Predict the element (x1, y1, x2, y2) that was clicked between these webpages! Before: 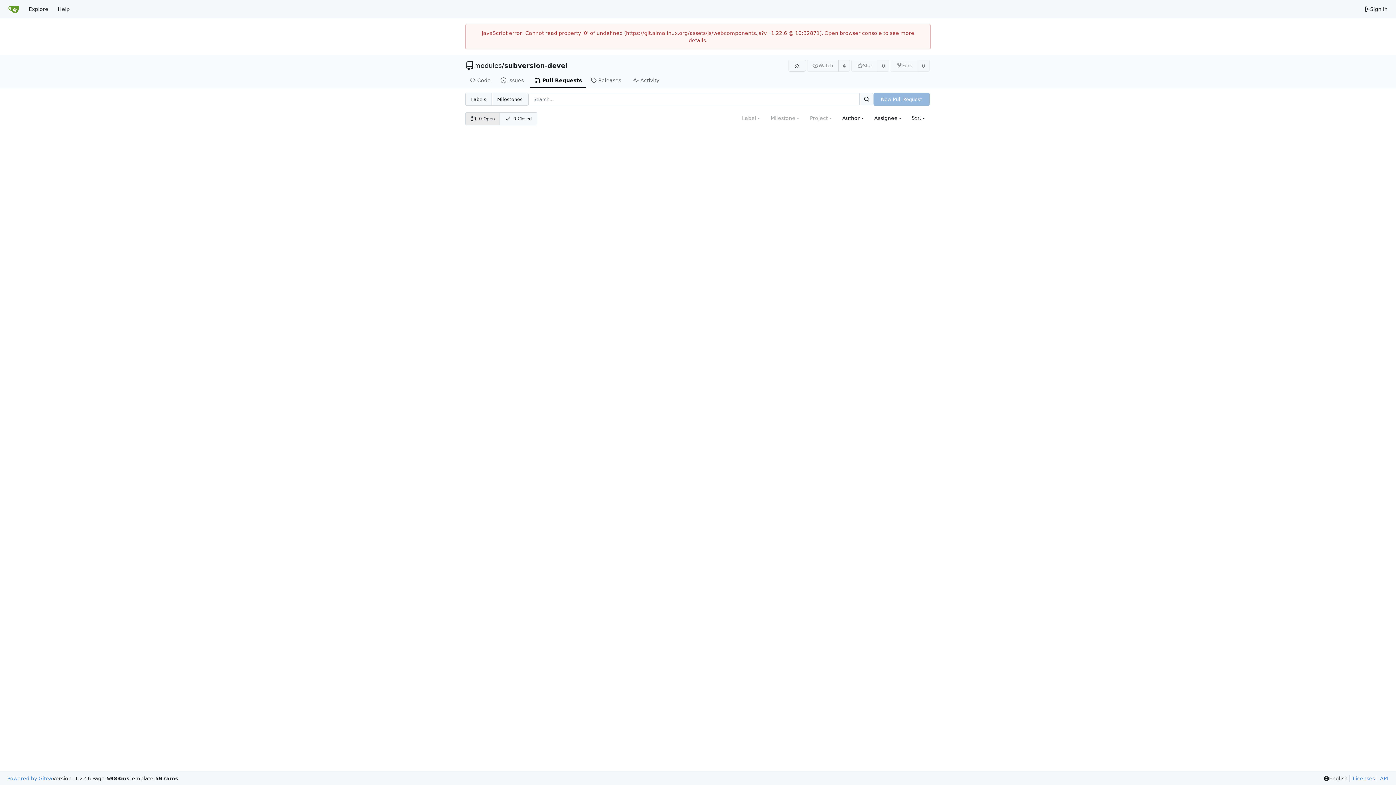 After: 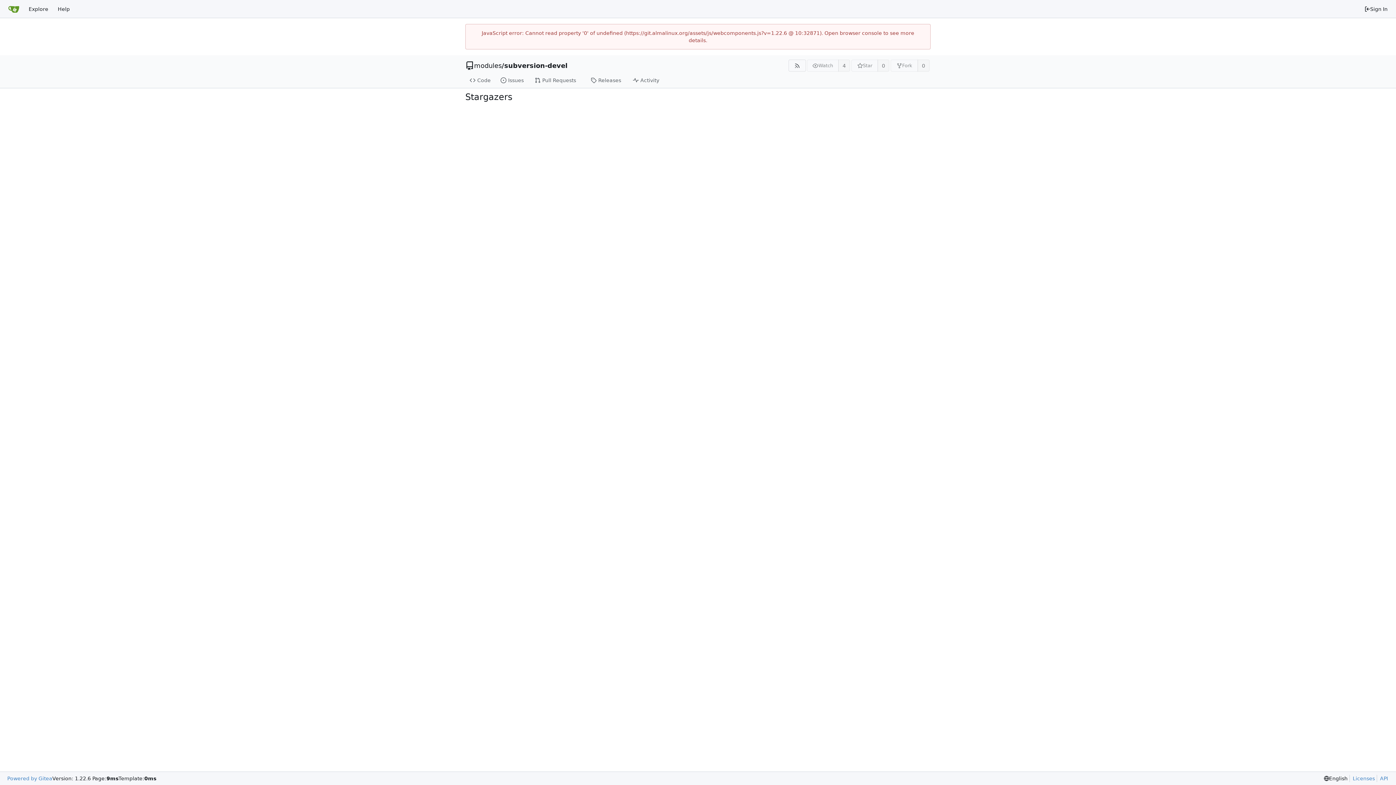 Action: label: 0 bbox: (877, 59, 889, 71)